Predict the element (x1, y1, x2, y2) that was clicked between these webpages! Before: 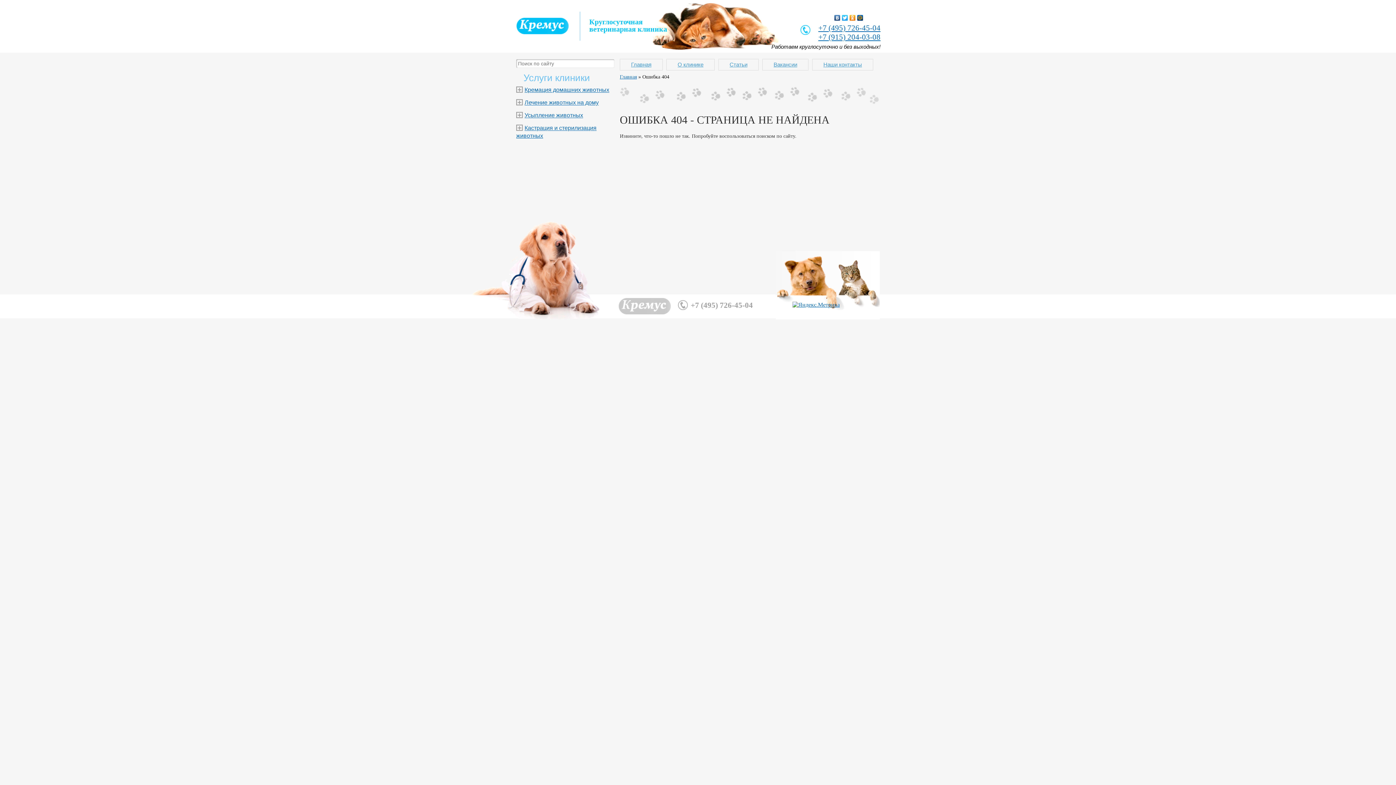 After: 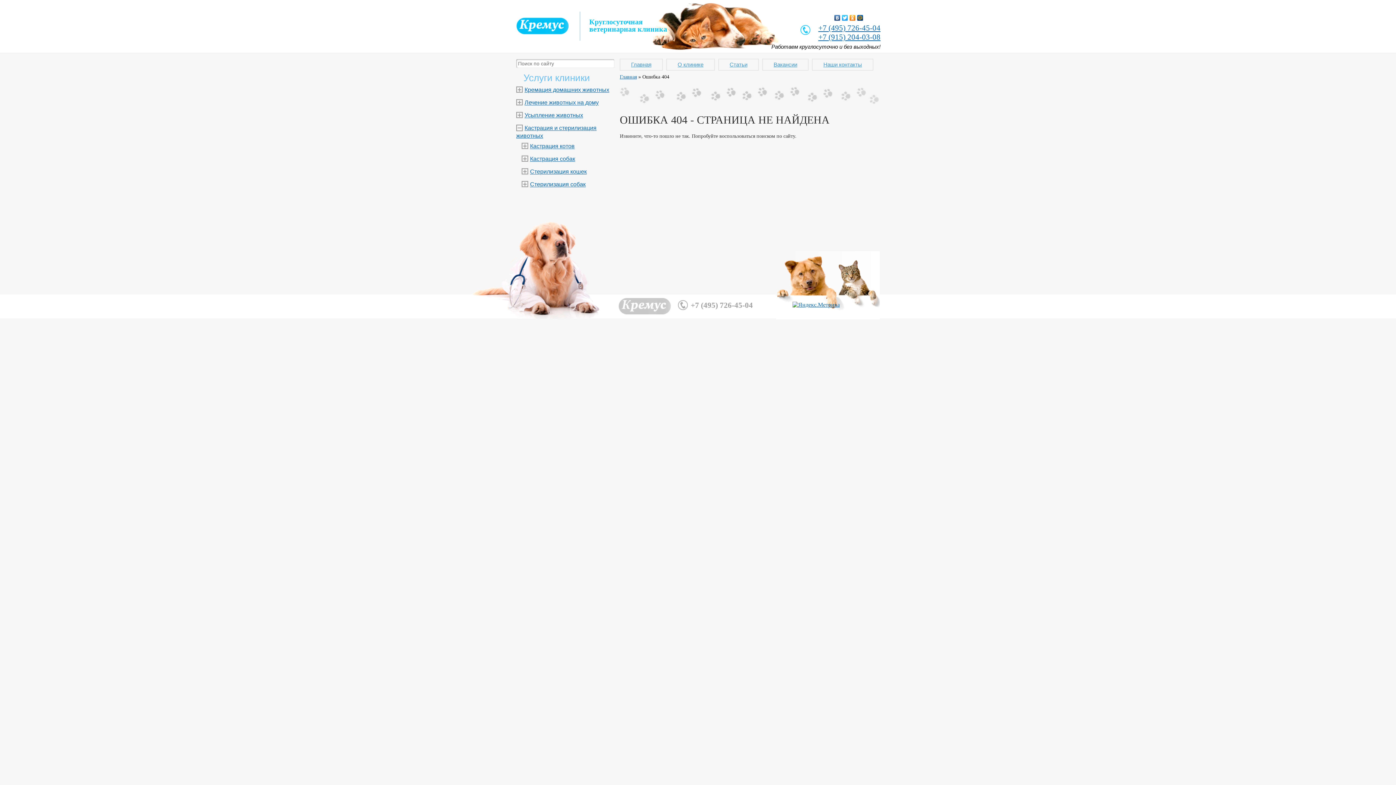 Action: bbox: (516, 124, 524, 131)